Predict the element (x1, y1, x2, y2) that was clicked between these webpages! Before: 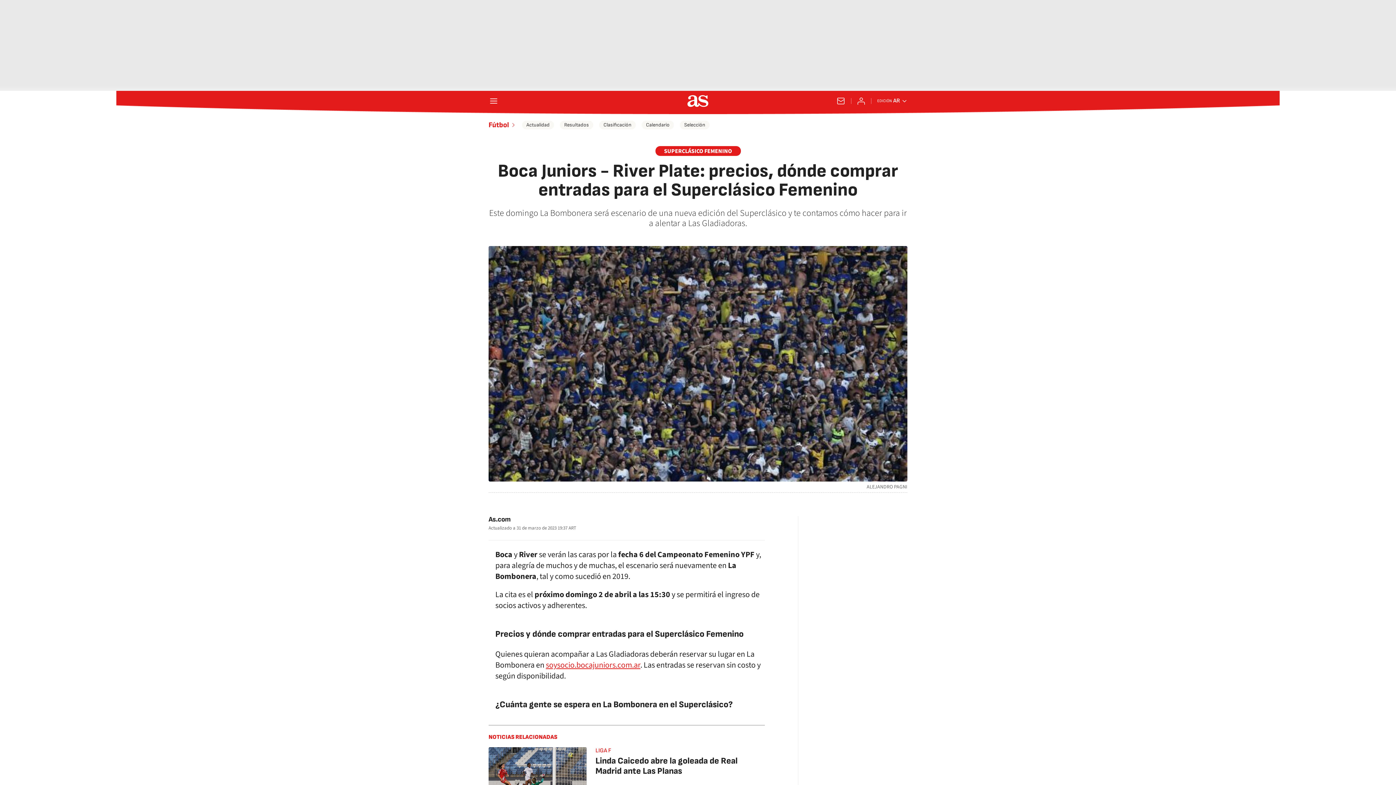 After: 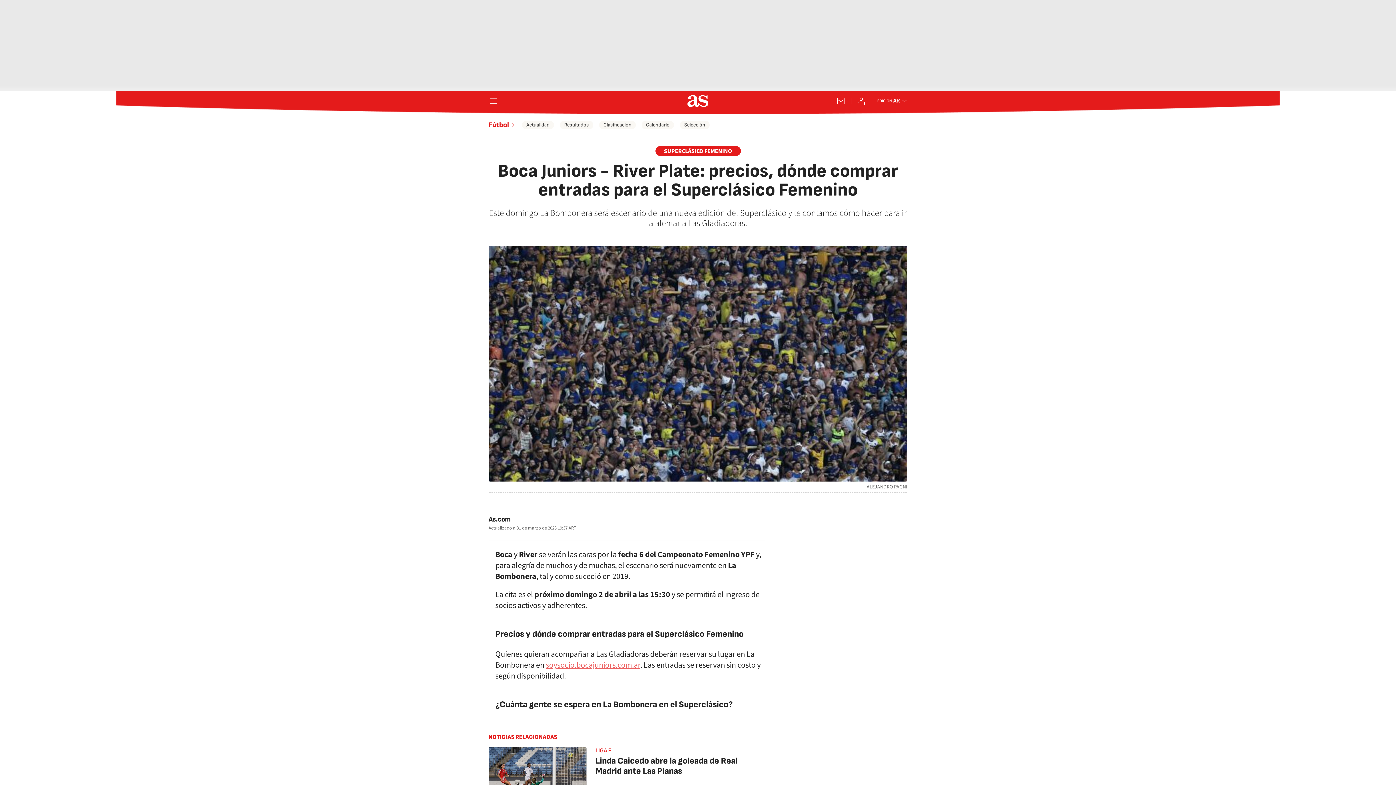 Action: bbox: (546, 659, 640, 671) label: soysocio.bocajuniors.com.ar